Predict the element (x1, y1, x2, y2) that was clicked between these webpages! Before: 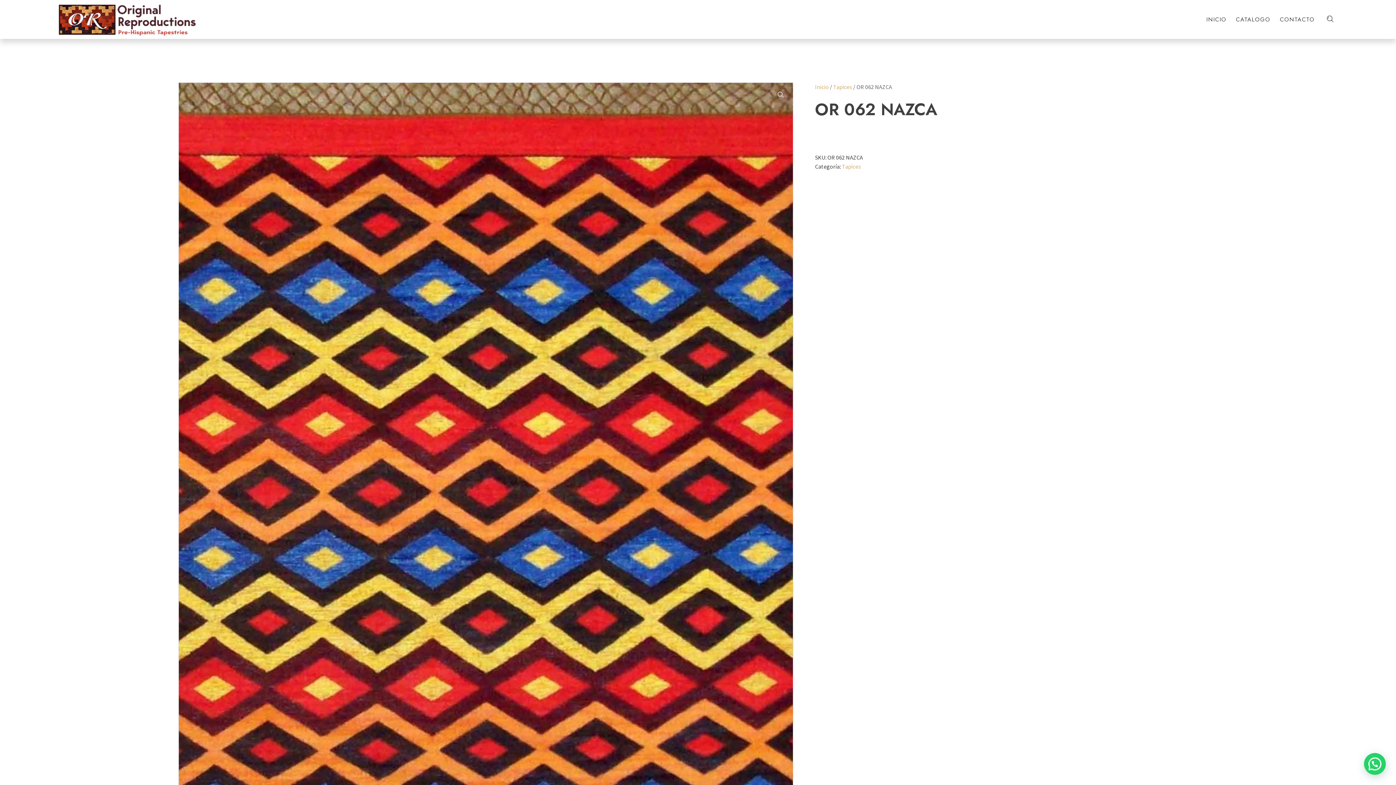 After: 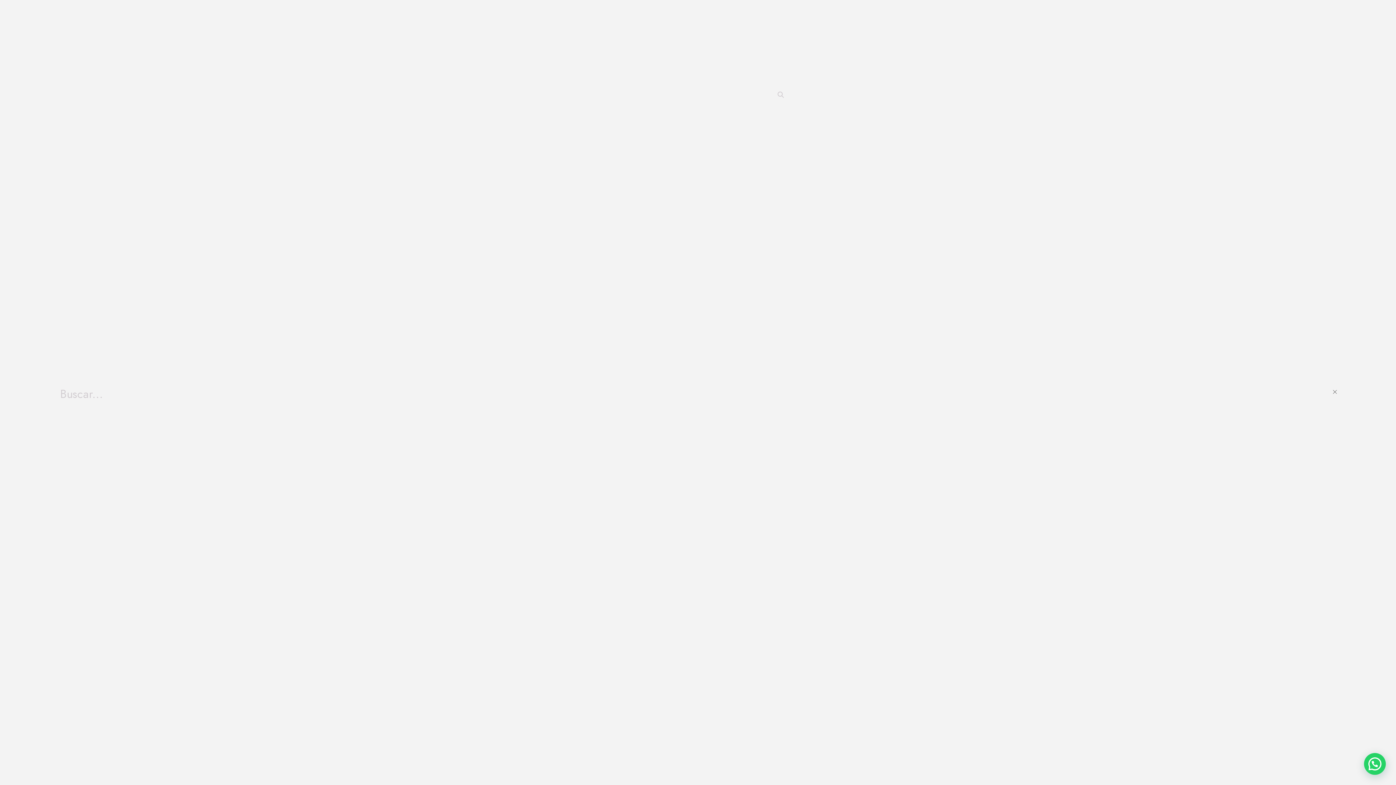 Action: bbox: (1323, 13, 1337, 24) label: Open search